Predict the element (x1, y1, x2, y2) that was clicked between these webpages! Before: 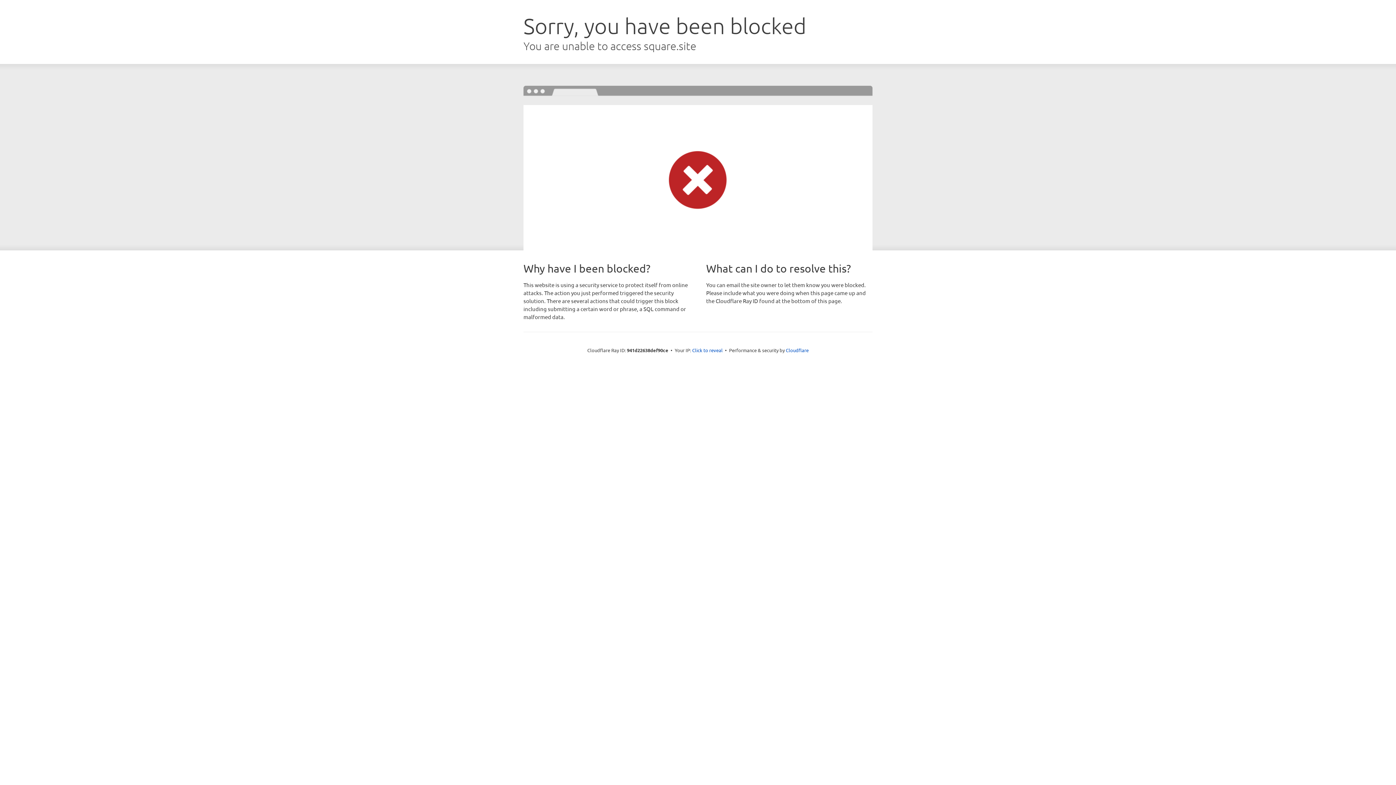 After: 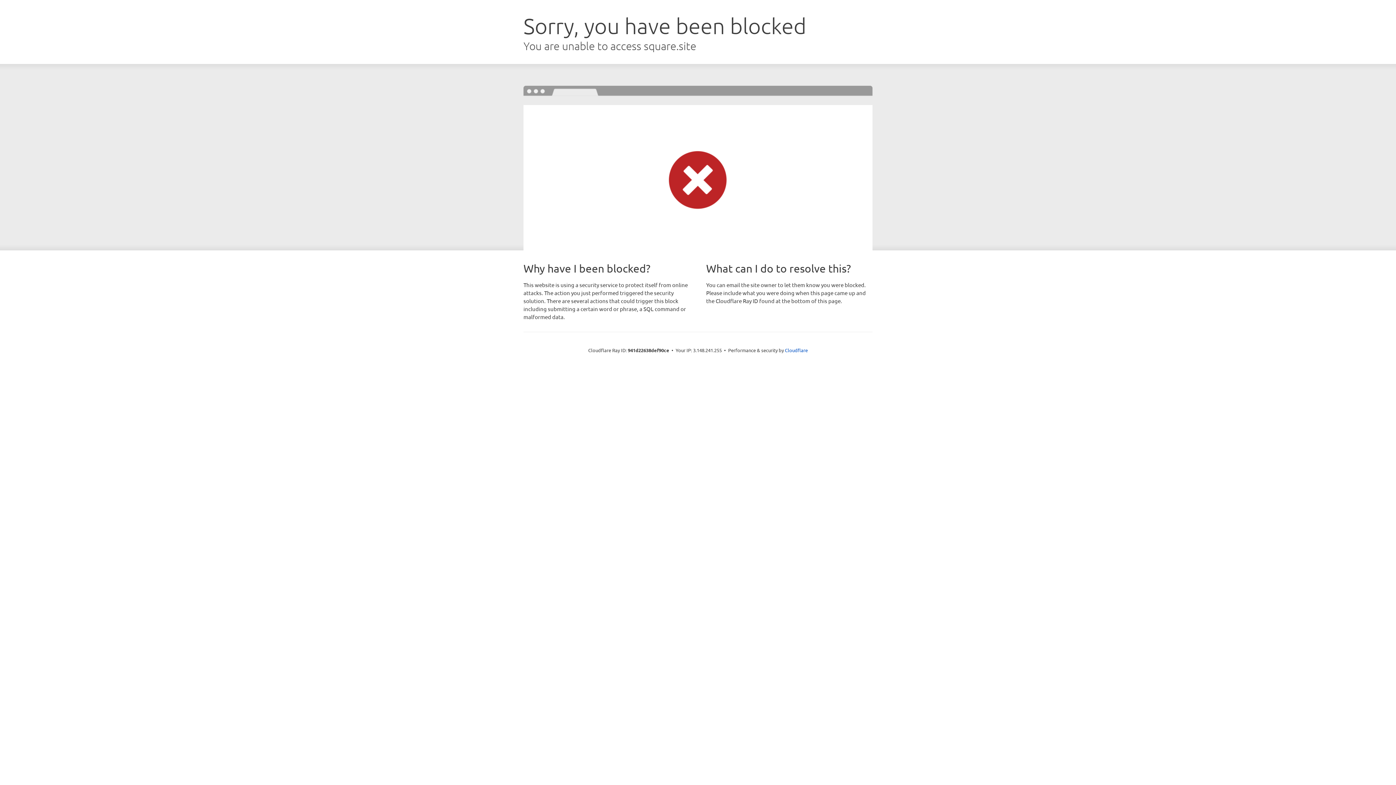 Action: bbox: (692, 346, 722, 353) label: Click to reveal